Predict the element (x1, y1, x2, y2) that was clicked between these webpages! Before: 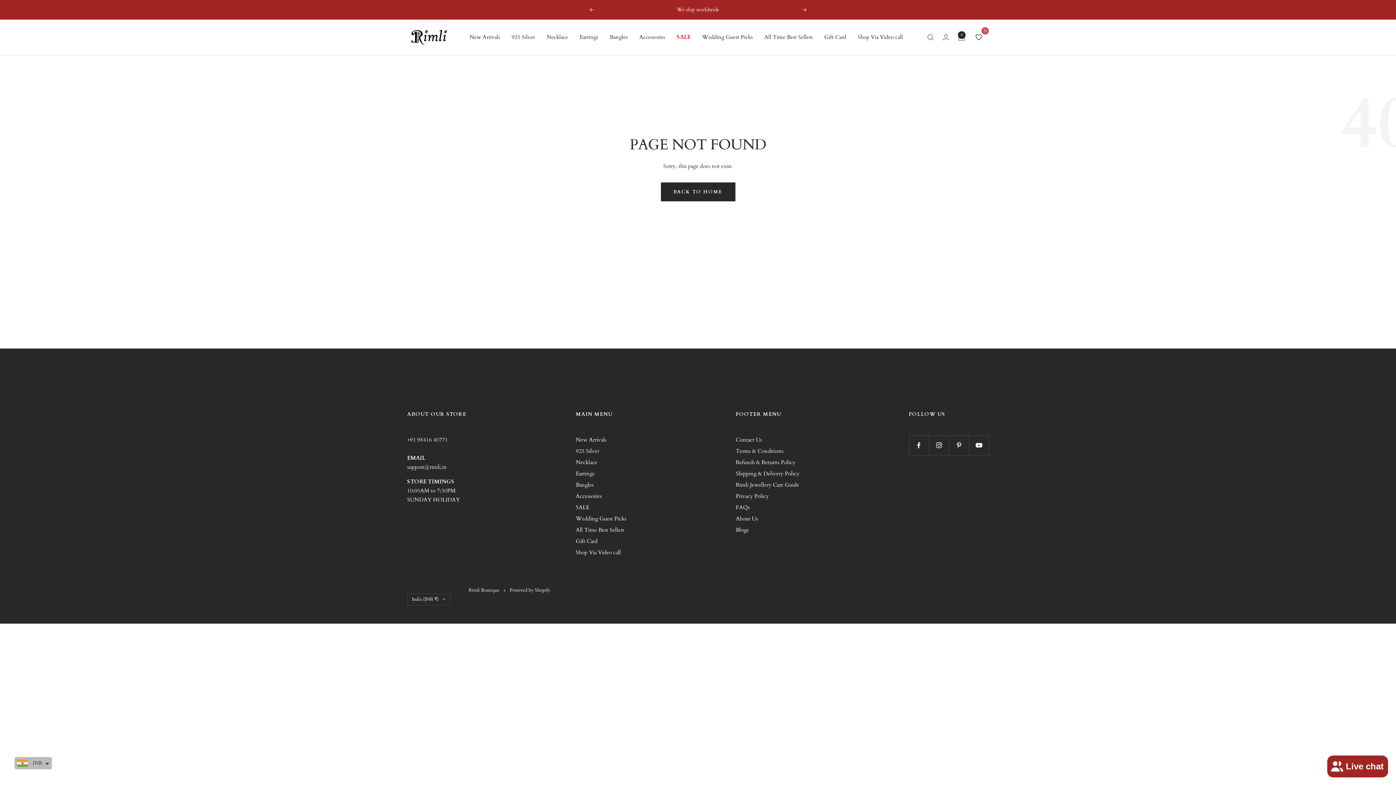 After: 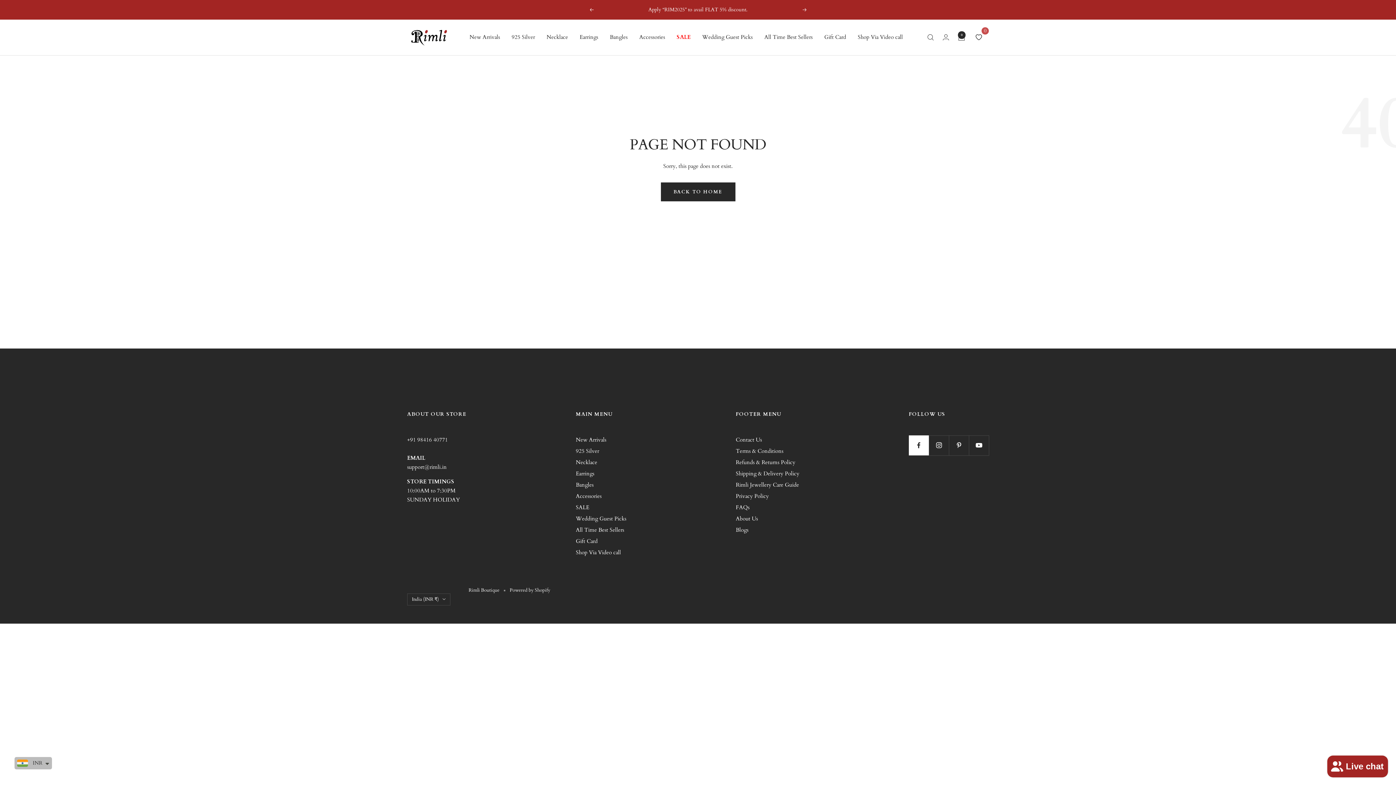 Action: bbox: (909, 435, 929, 455) label: Follow us on Facebook